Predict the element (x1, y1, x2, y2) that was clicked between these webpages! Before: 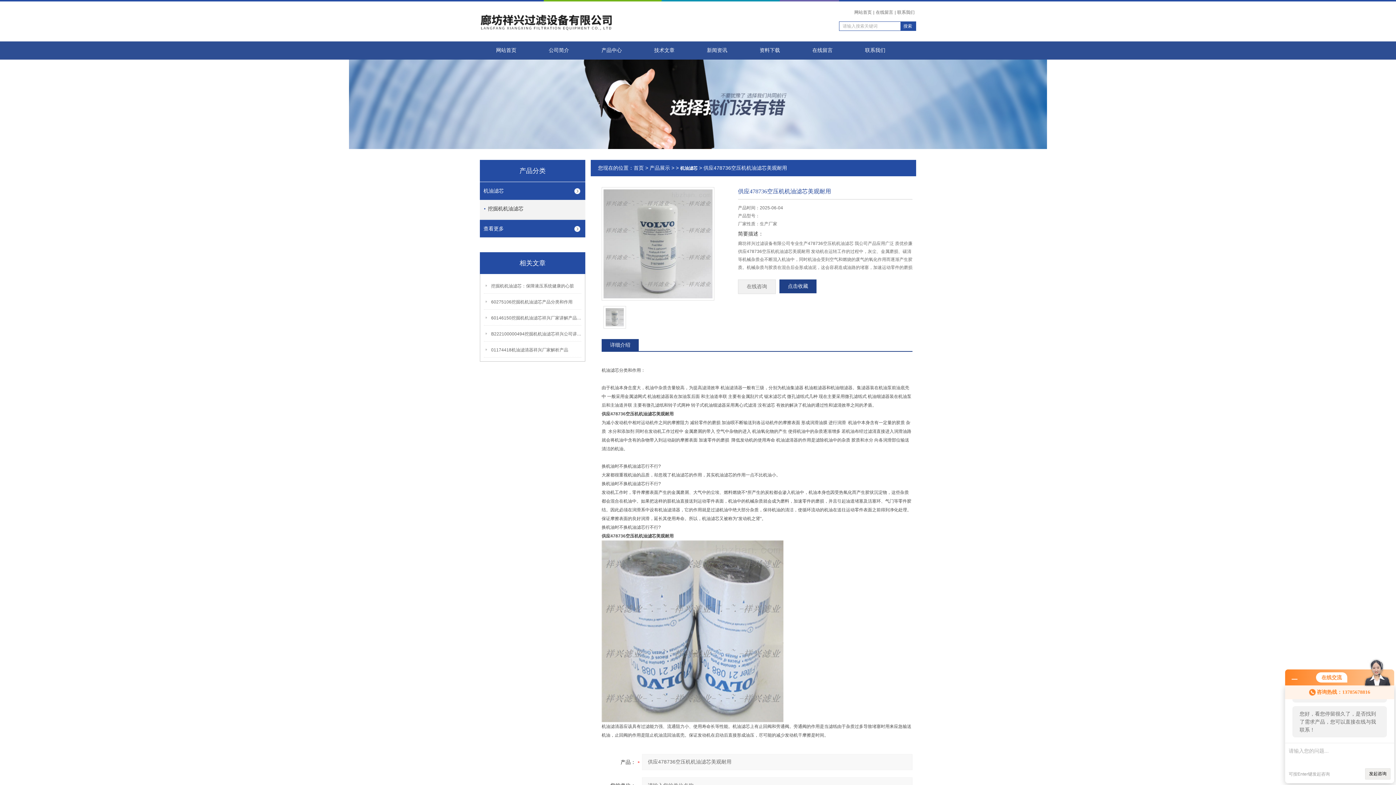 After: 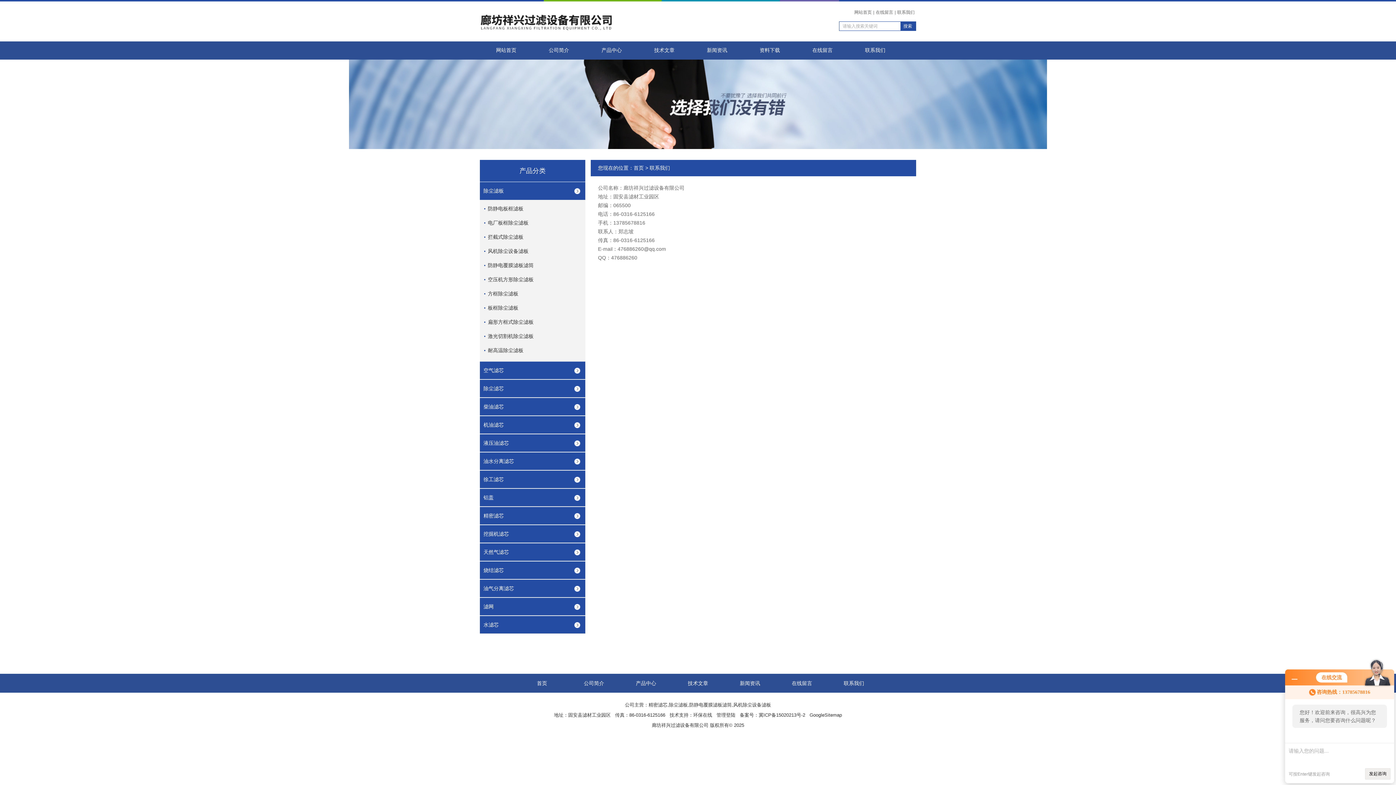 Action: label: 联系我们 bbox: (849, 41, 901, 59)